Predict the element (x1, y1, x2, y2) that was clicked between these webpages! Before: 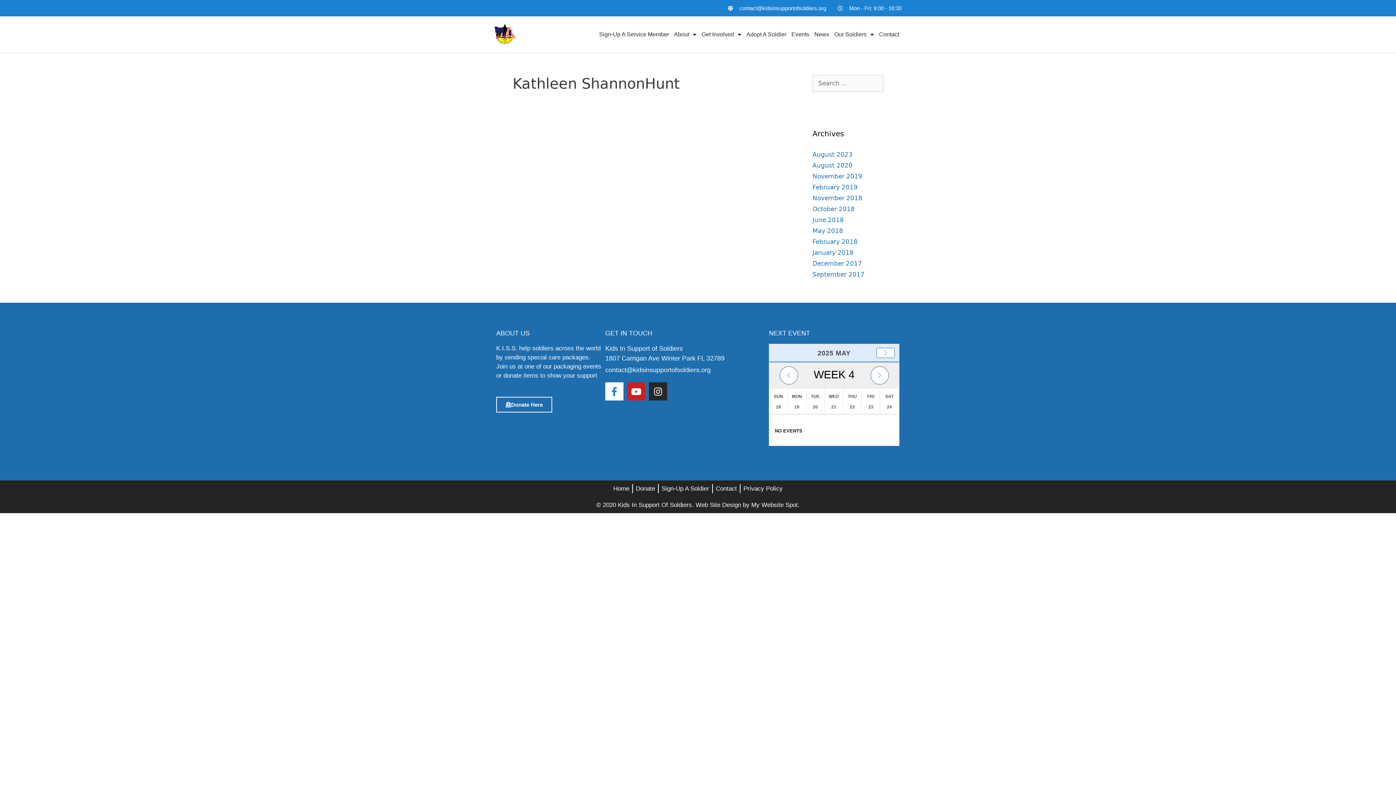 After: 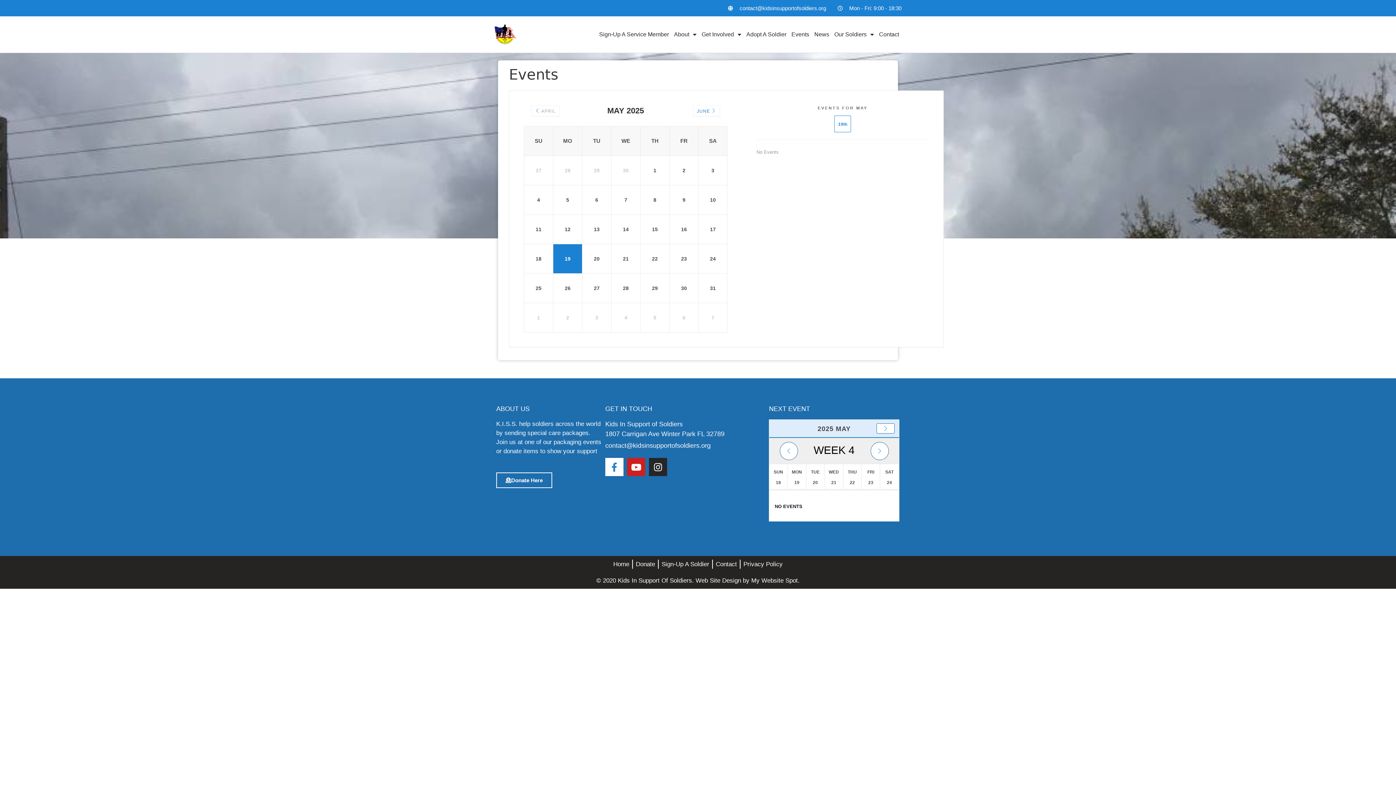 Action: label: Events bbox: (789, 27, 811, 41)